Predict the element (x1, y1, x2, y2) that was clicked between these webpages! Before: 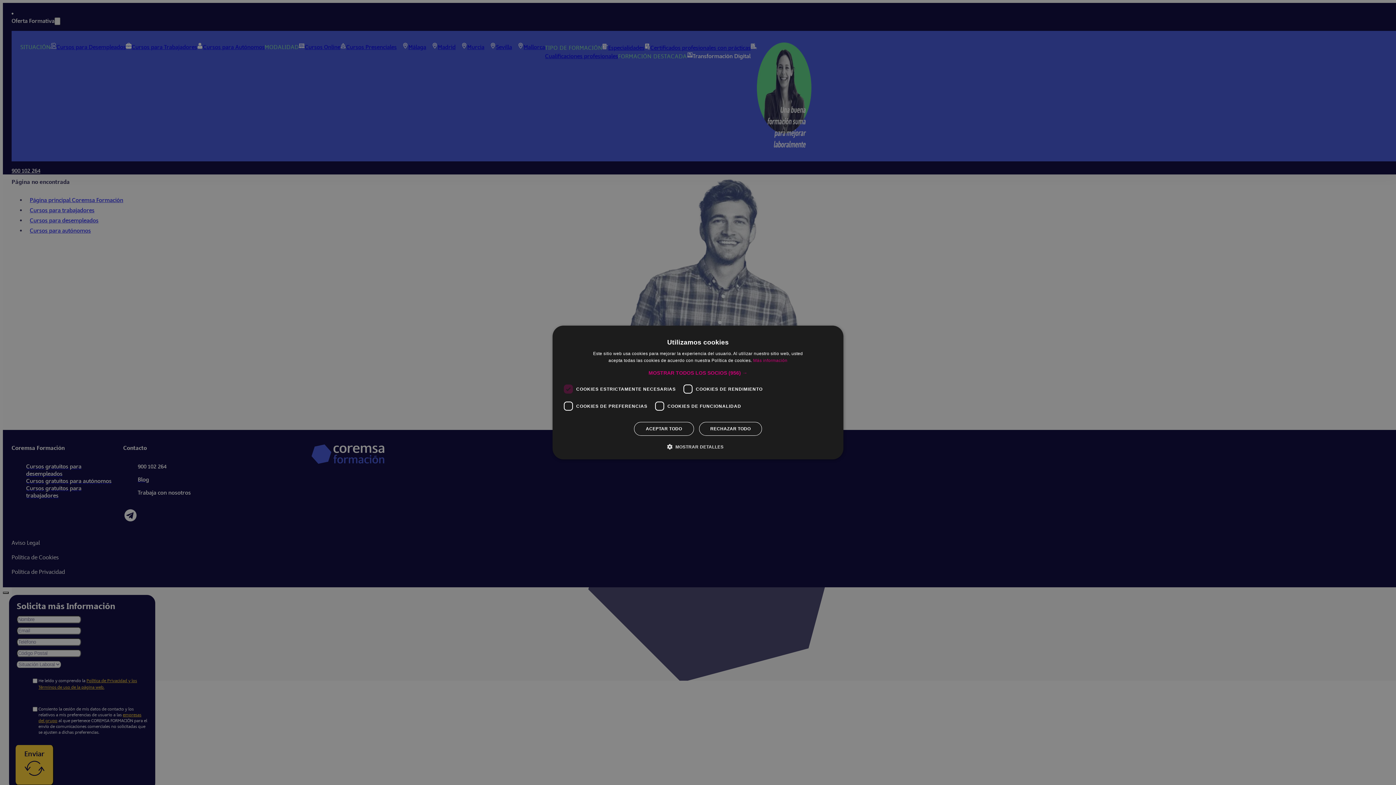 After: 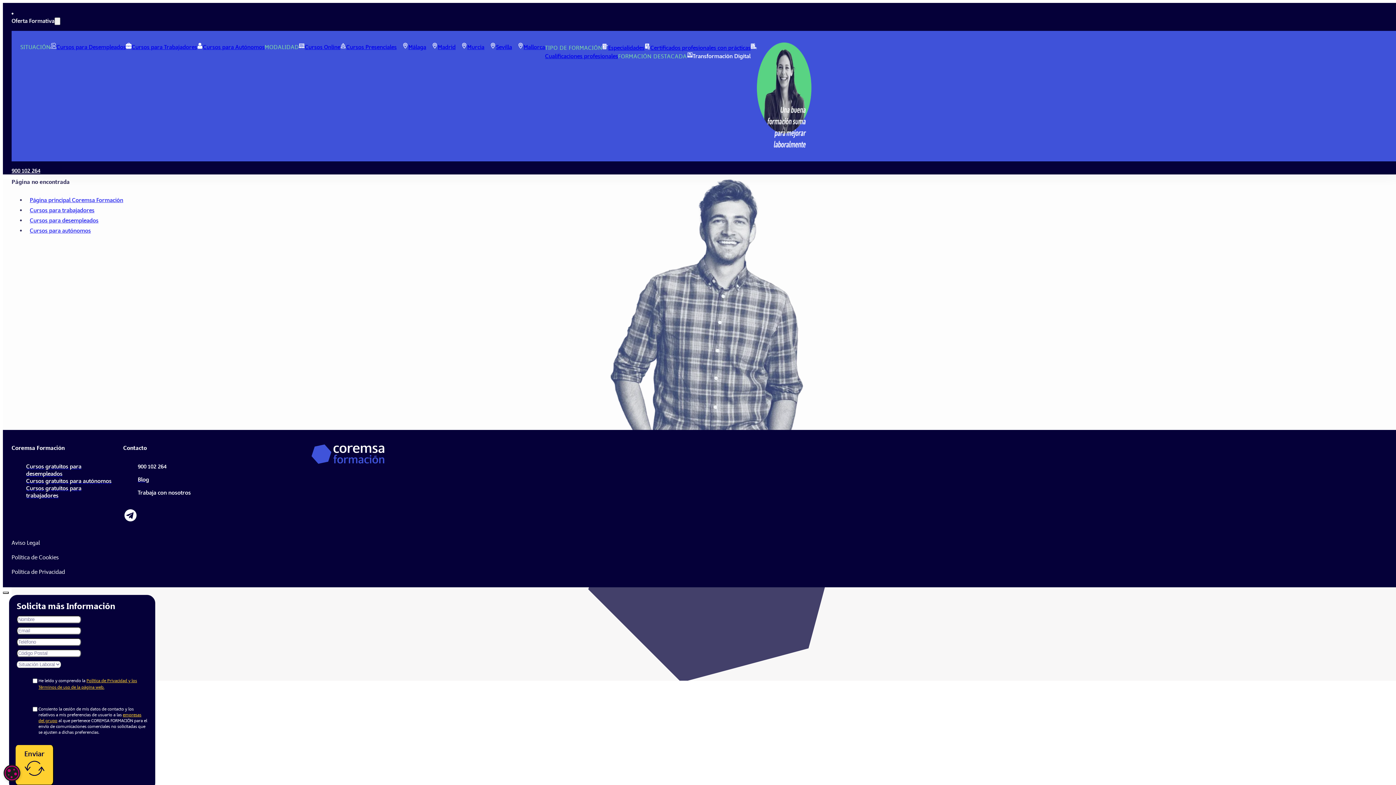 Action: label: ACEPTAR TODO bbox: (634, 422, 694, 436)